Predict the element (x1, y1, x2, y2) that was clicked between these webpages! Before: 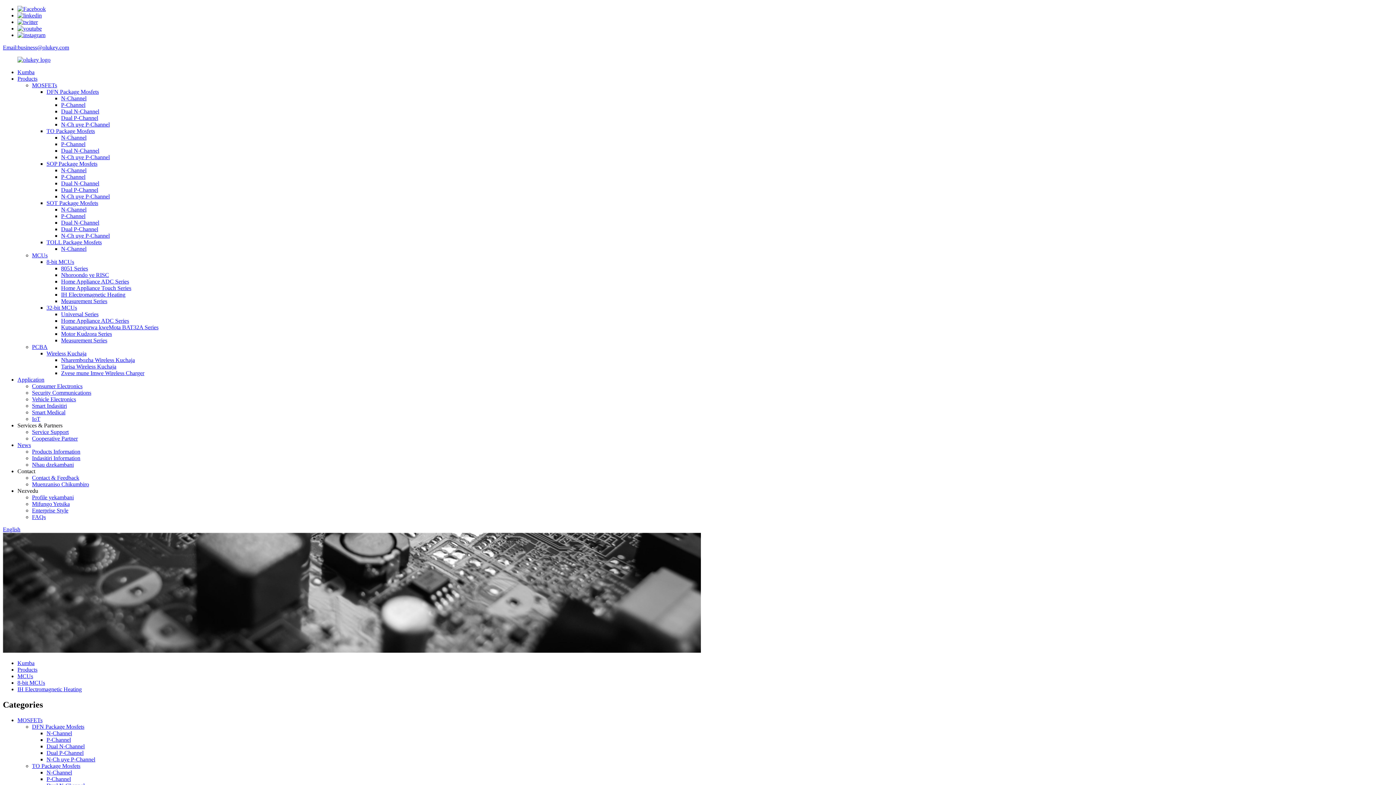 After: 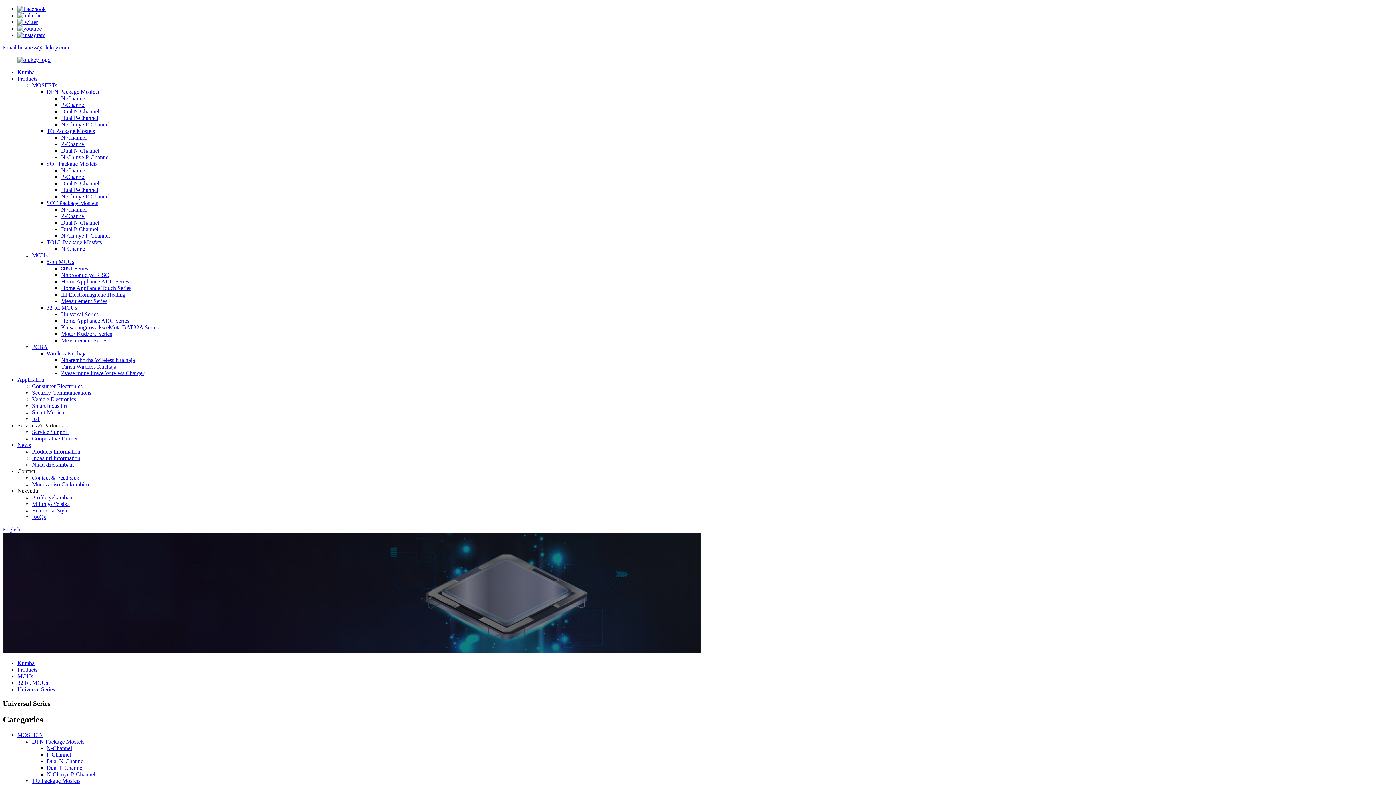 Action: label: Universal Series bbox: (61, 311, 98, 317)